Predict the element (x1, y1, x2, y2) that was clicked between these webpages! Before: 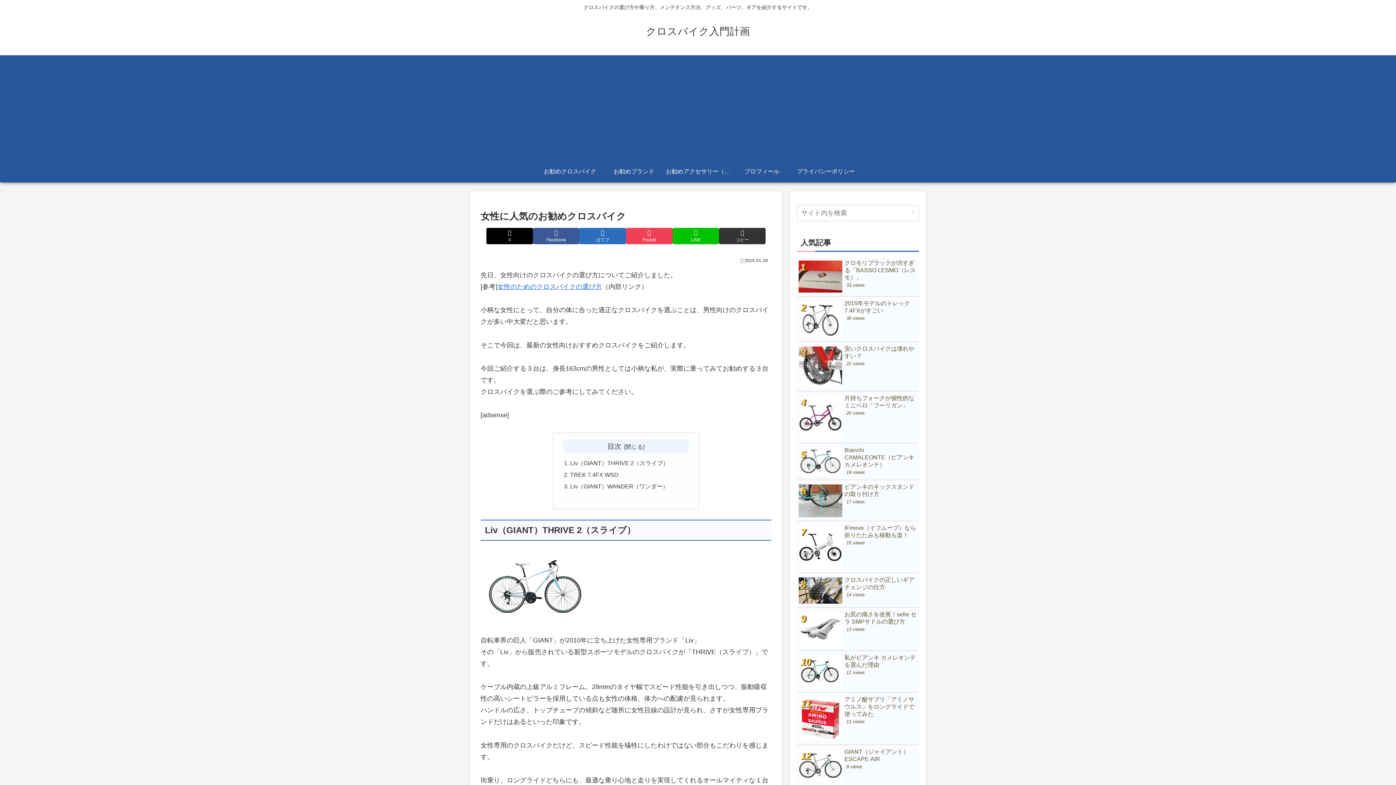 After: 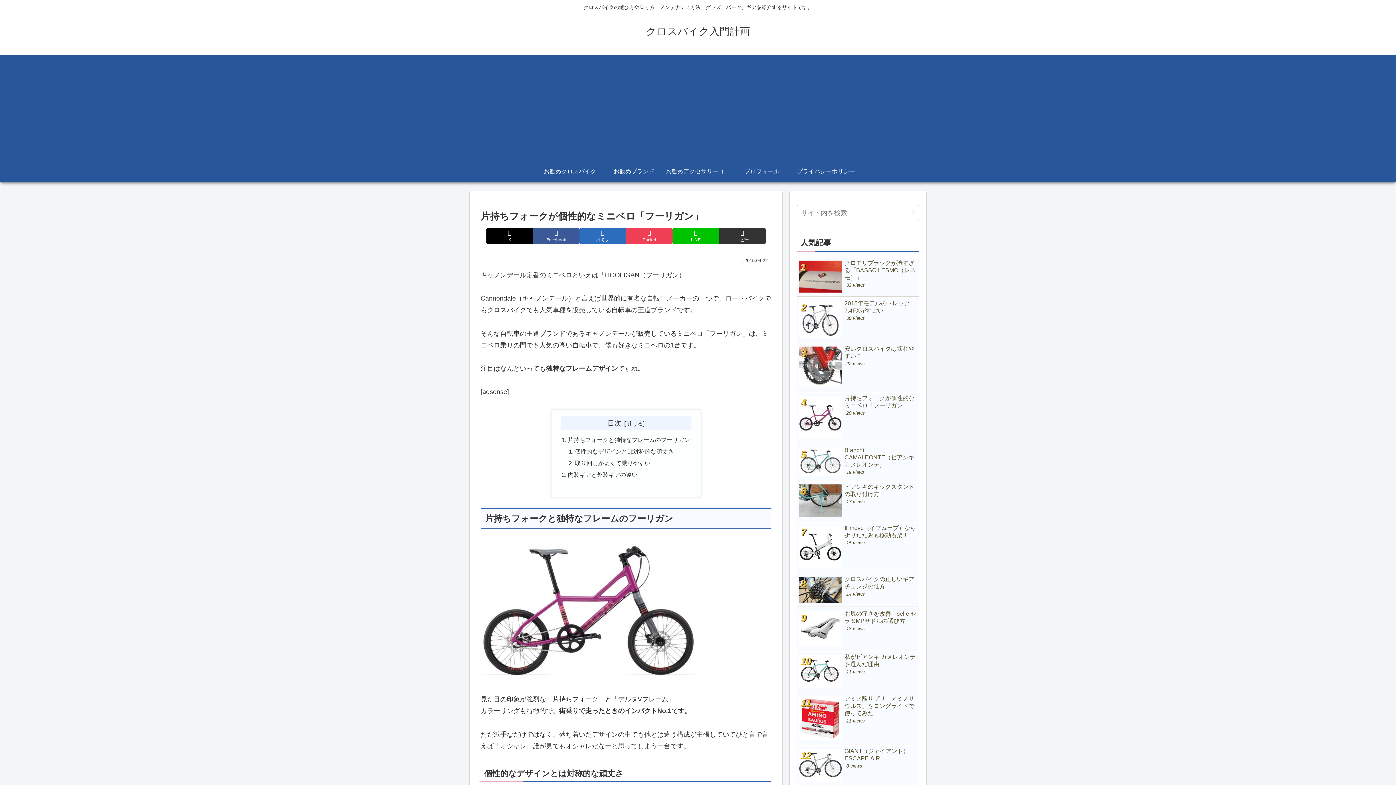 Action: bbox: (797, 393, 919, 443) label: 片持ちフォークが個性的なミニベロ「フーリガン」
20 views